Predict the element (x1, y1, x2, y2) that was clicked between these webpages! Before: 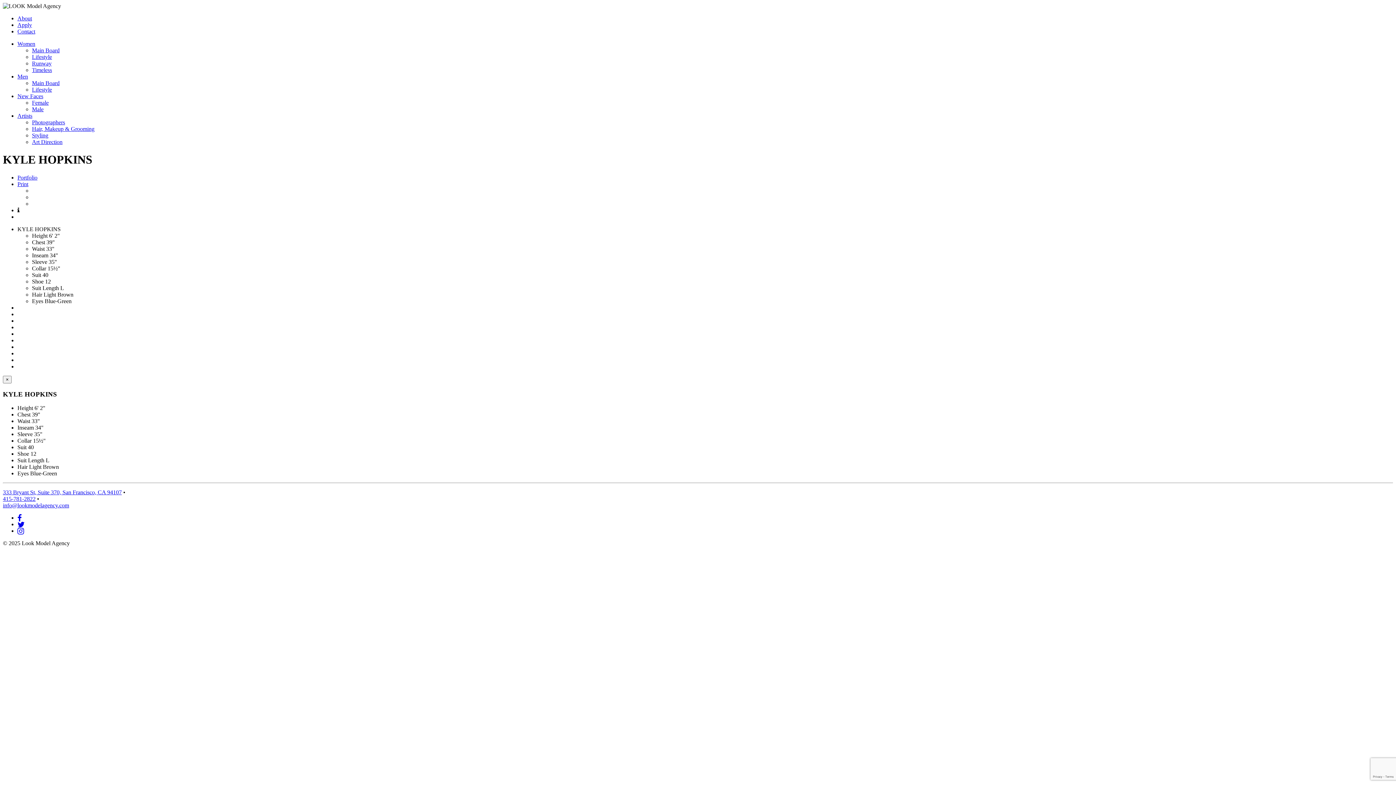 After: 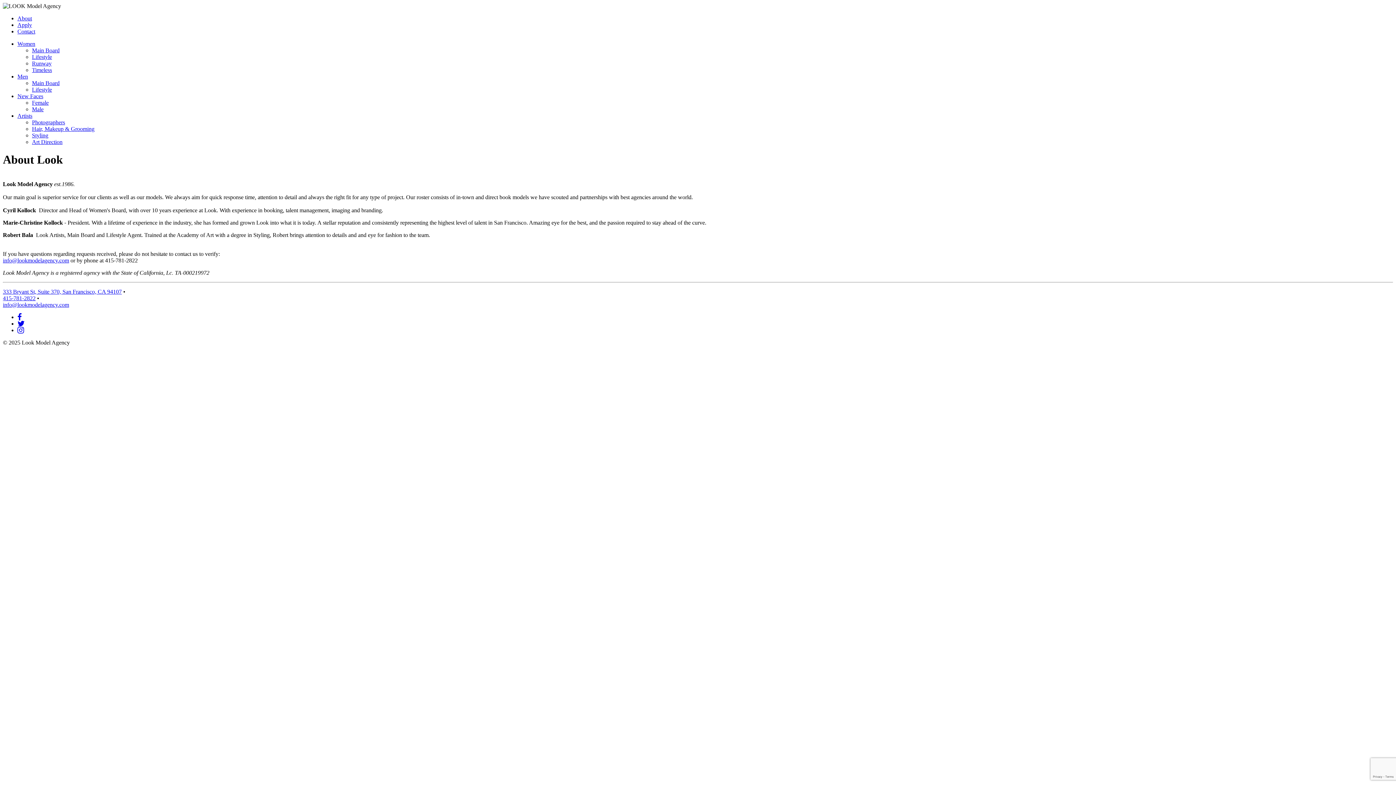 Action: label: About bbox: (17, 15, 32, 21)